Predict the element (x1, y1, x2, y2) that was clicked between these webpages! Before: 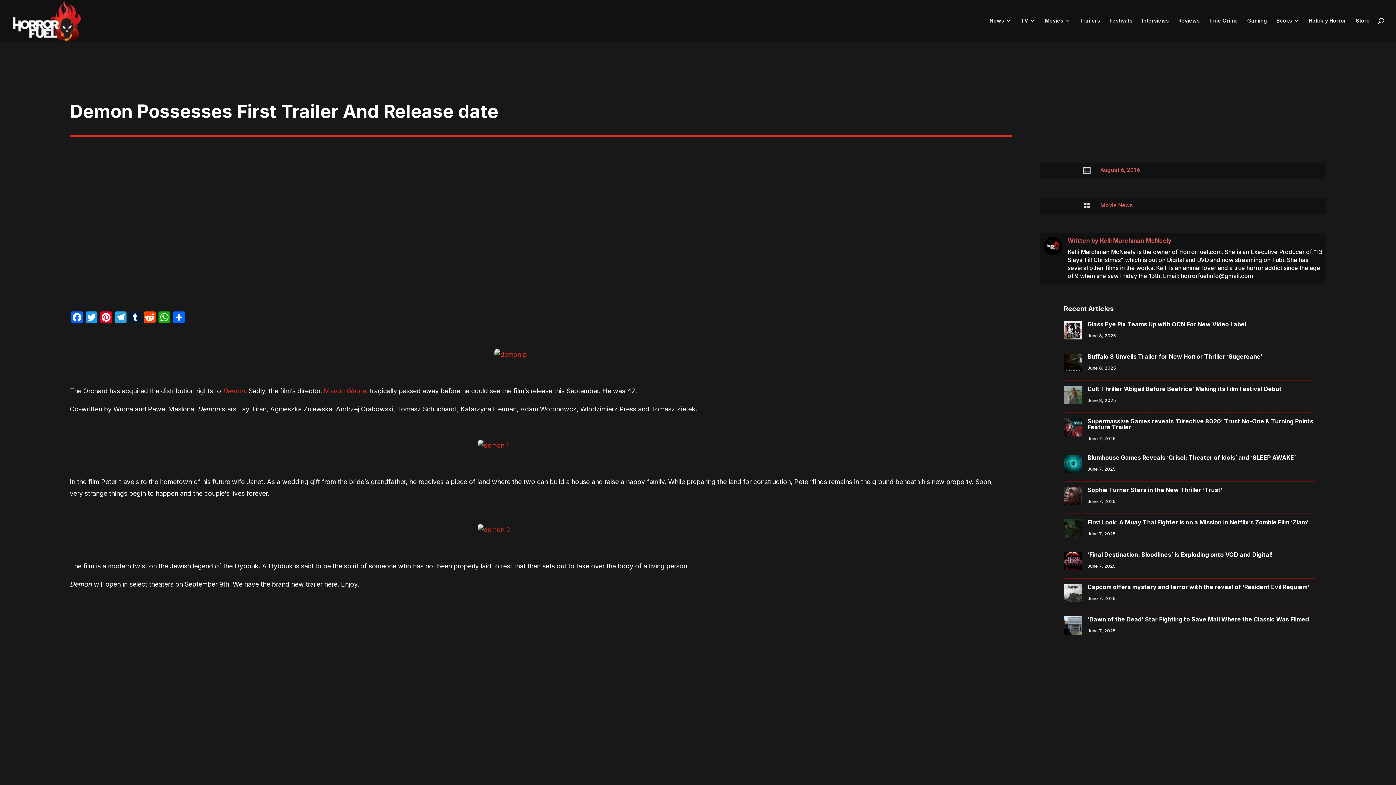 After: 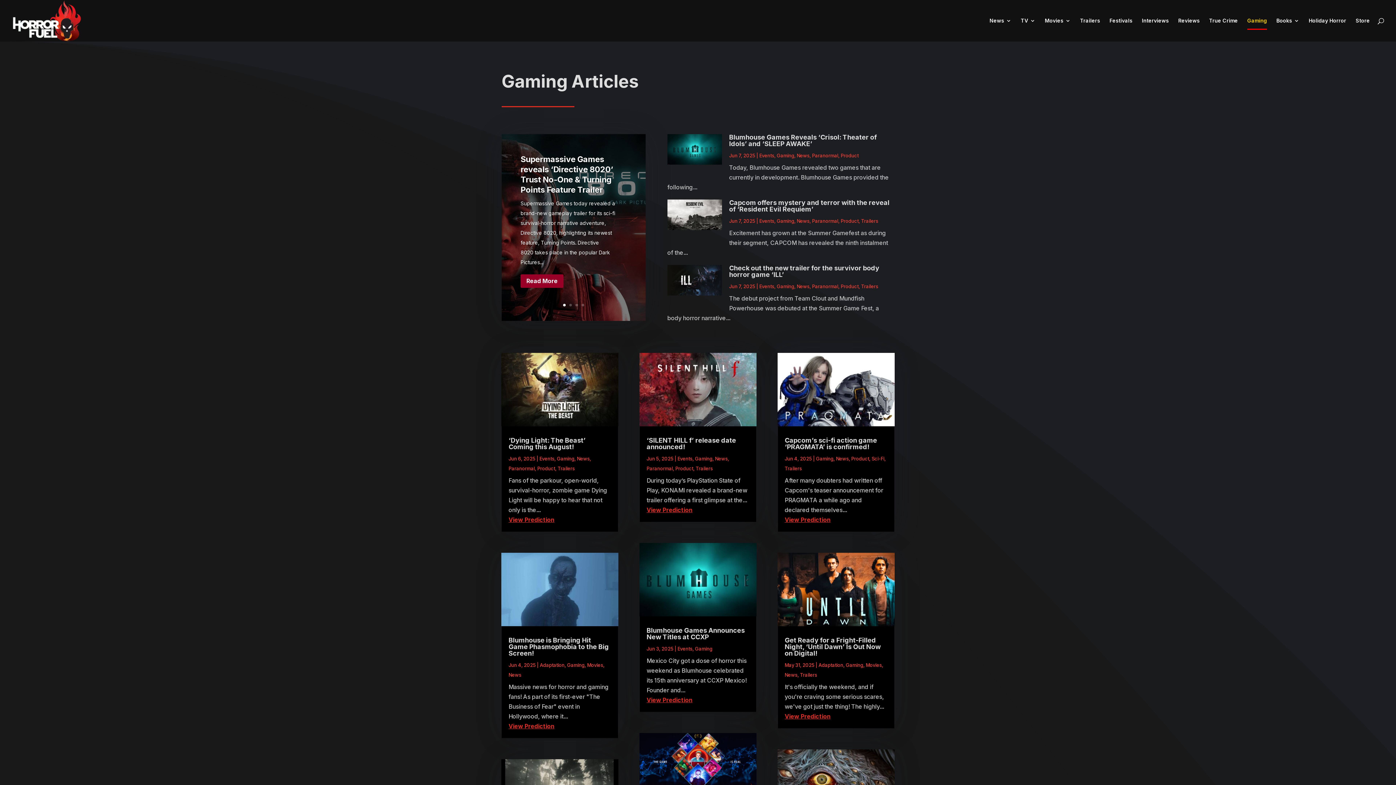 Action: bbox: (1247, 18, 1267, 41) label: Gaming